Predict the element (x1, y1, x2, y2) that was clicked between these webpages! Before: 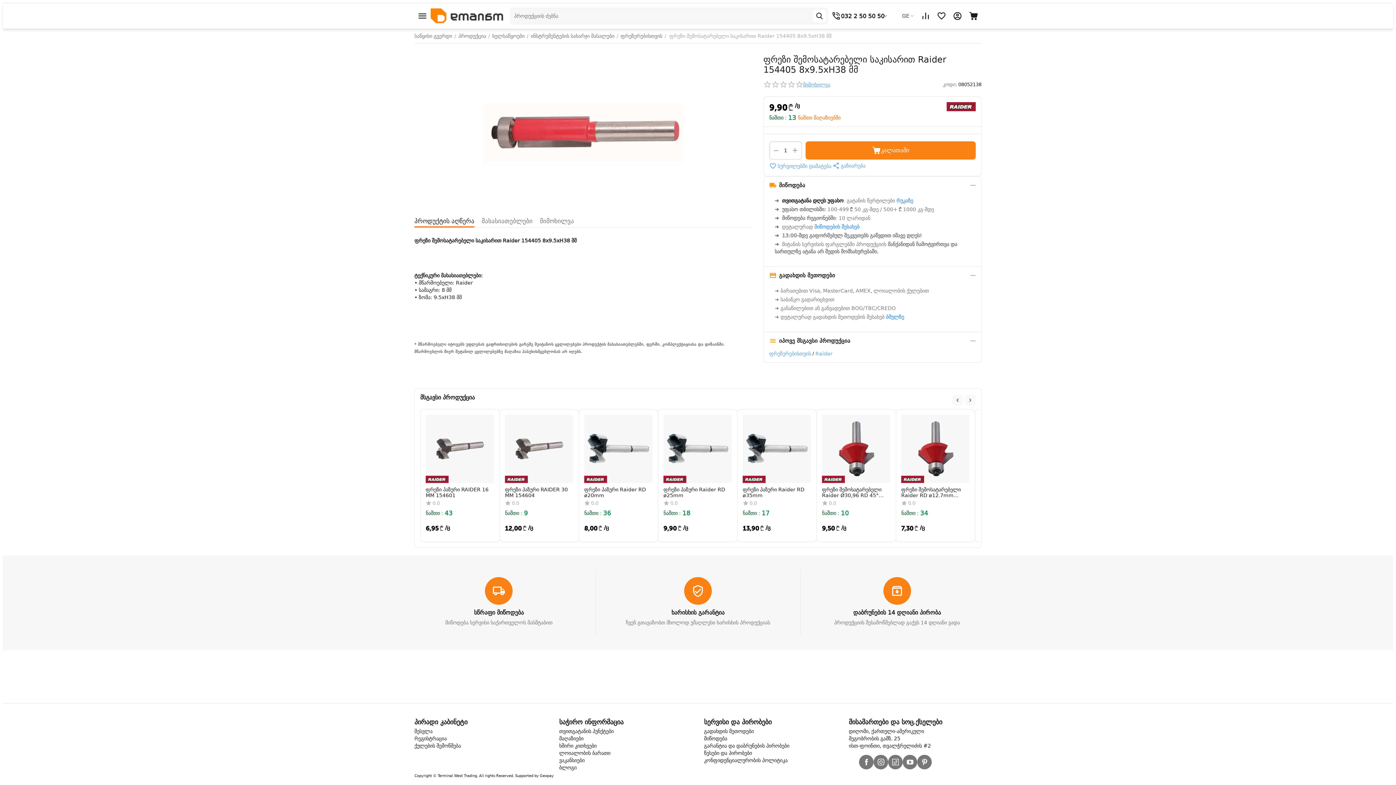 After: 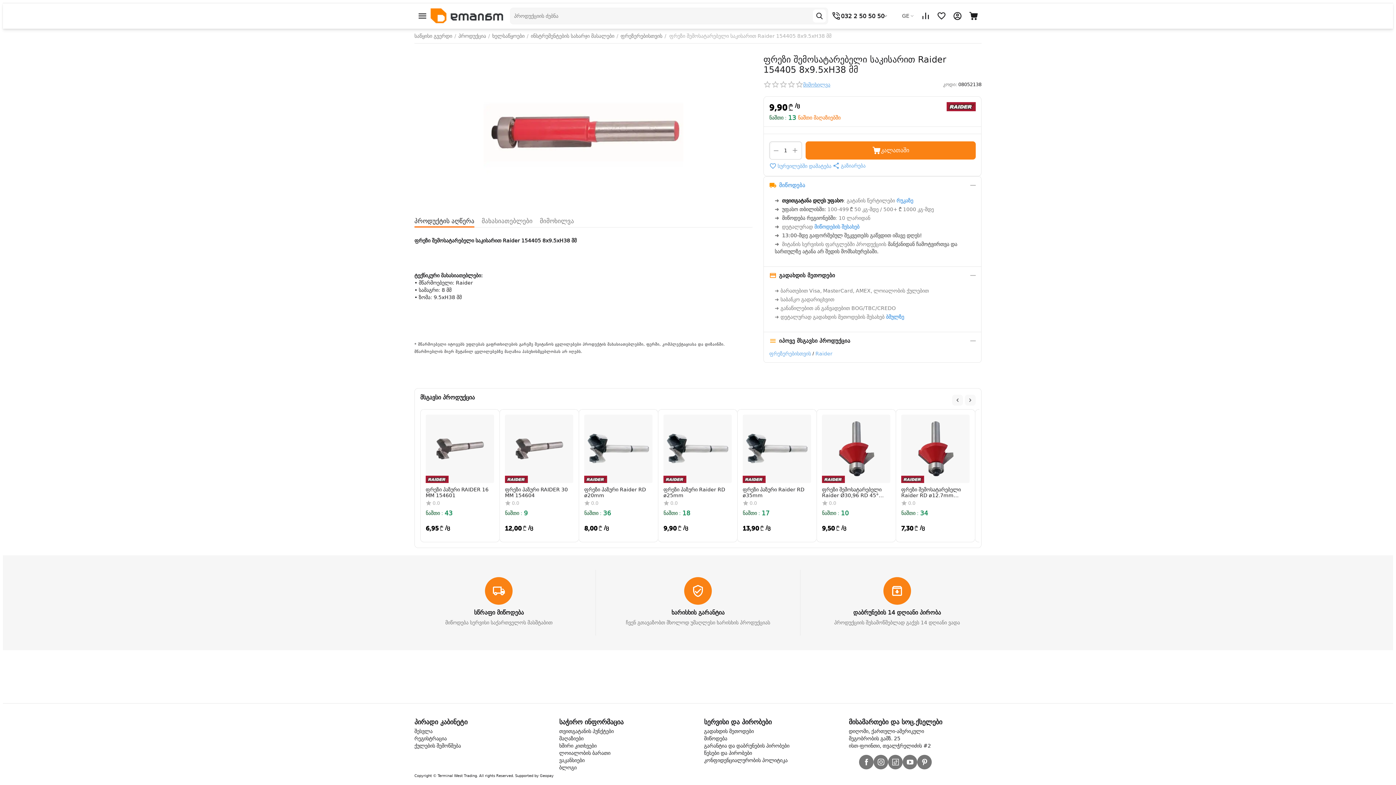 Action: bbox: (813, 224, 859, 229) label:  მიწოდების შესახებ